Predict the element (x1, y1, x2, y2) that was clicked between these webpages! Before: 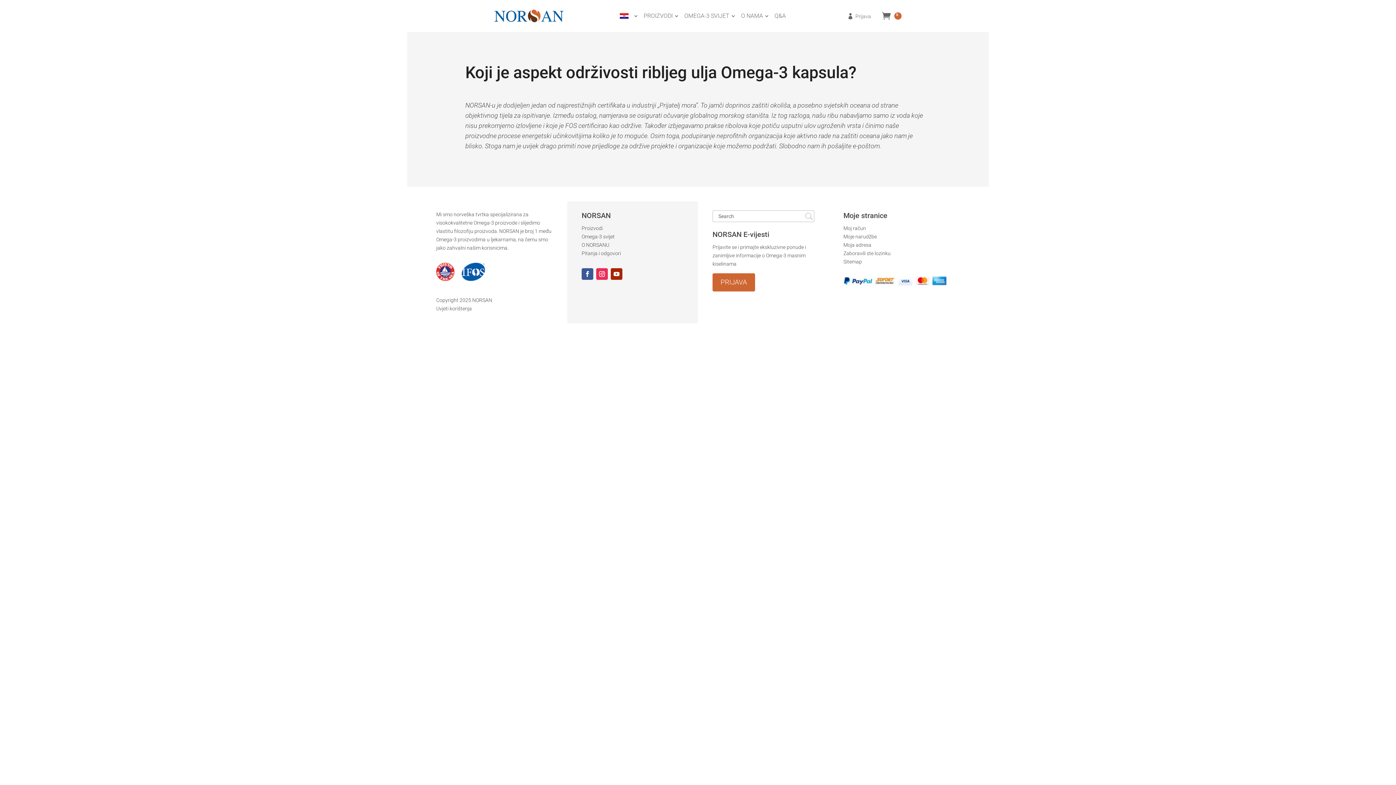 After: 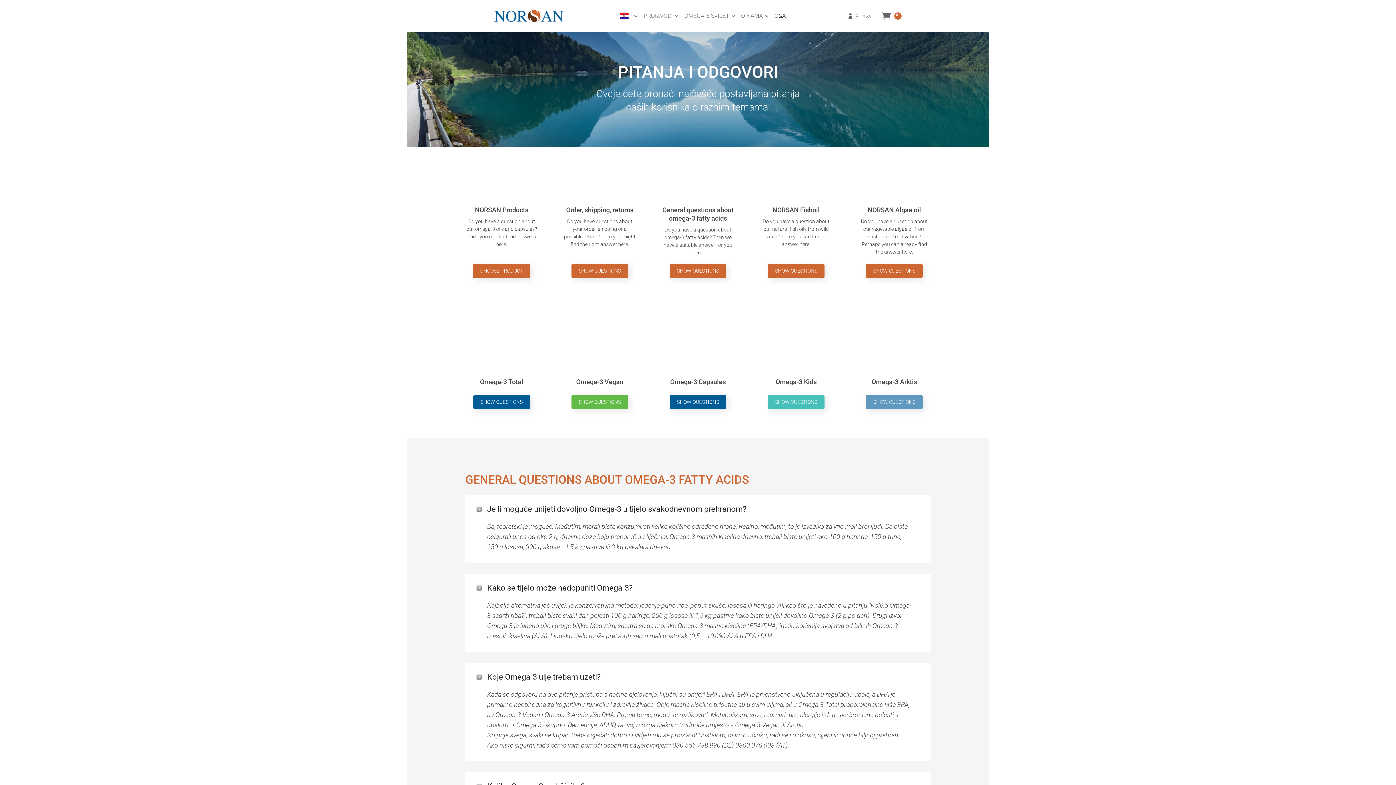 Action: bbox: (771, 8, 788, 23) label: Q&A